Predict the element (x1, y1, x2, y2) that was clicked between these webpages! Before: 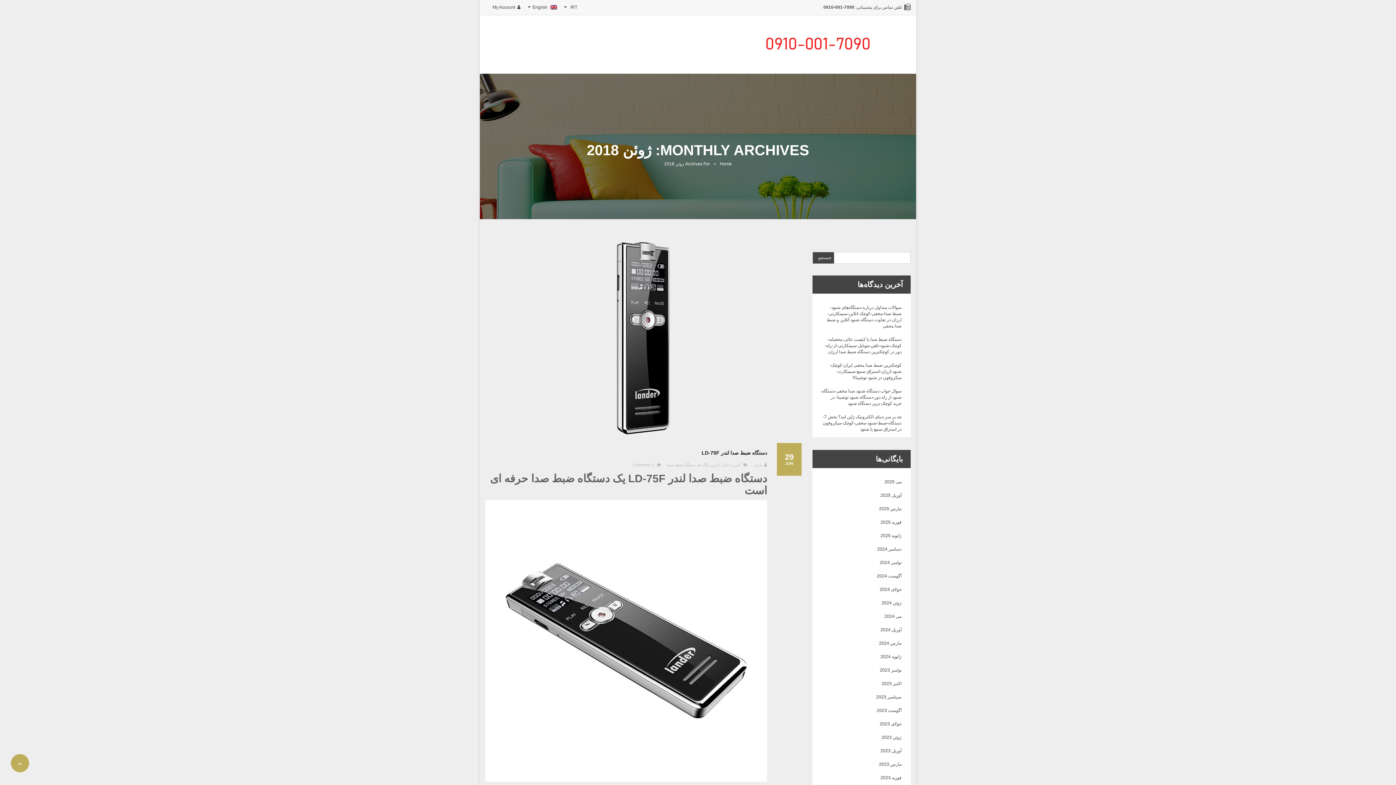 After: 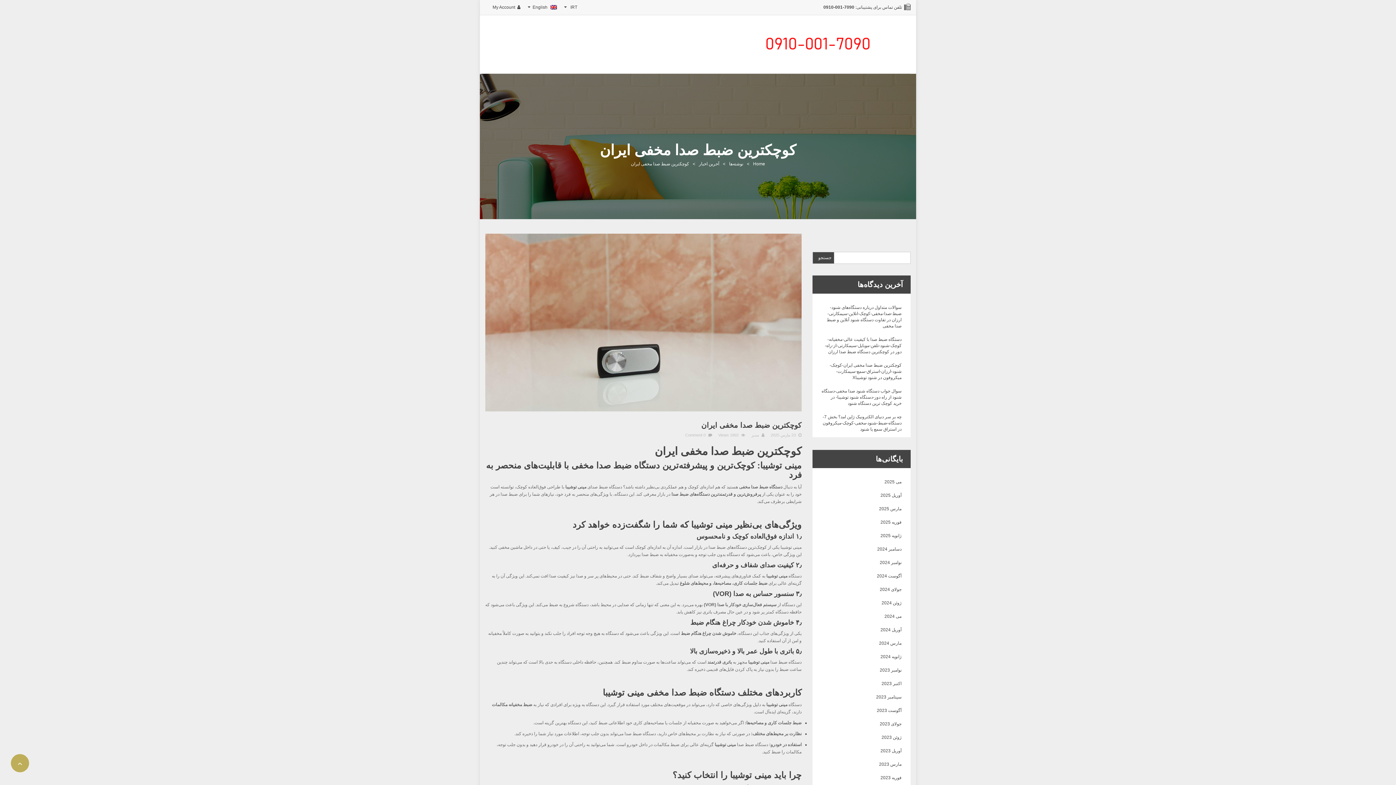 Action: bbox: (829, 362, 901, 380) label: کوچکترین ضبط صدا مخفی ایران-کوچک-شنود-ارزان-استراق-سمع-سیمکارت-میکروفون